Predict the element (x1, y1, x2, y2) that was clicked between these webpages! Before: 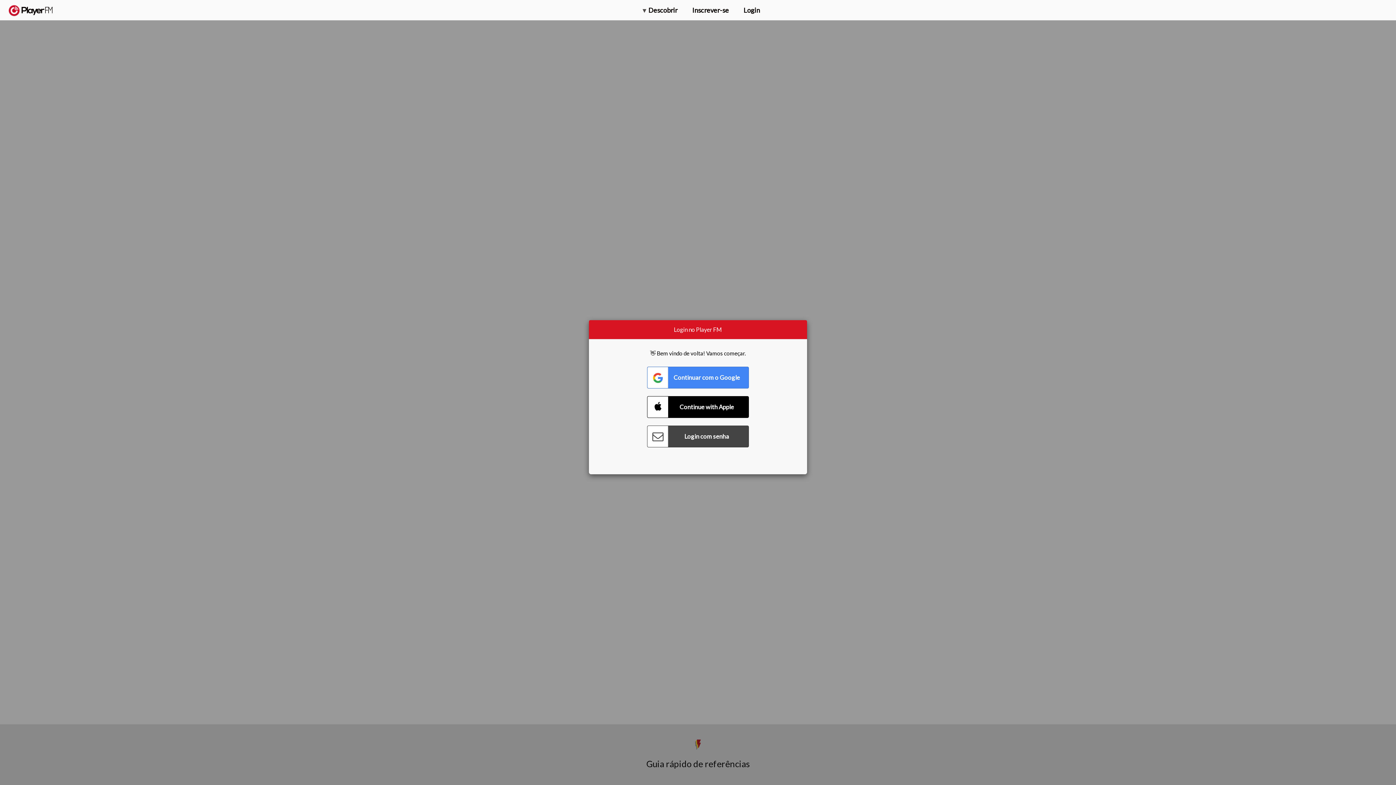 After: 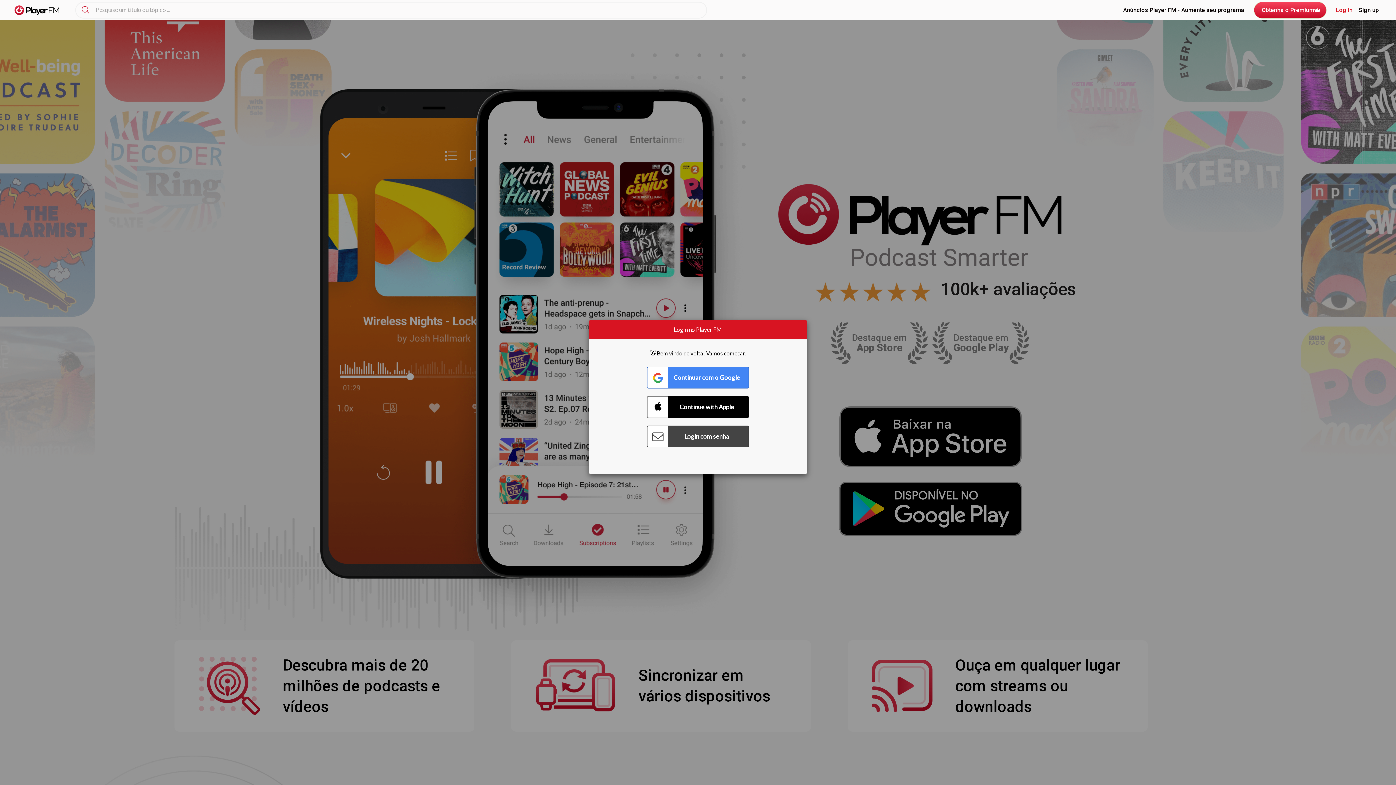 Action: bbox: (8, 5, 52, 15) label:  